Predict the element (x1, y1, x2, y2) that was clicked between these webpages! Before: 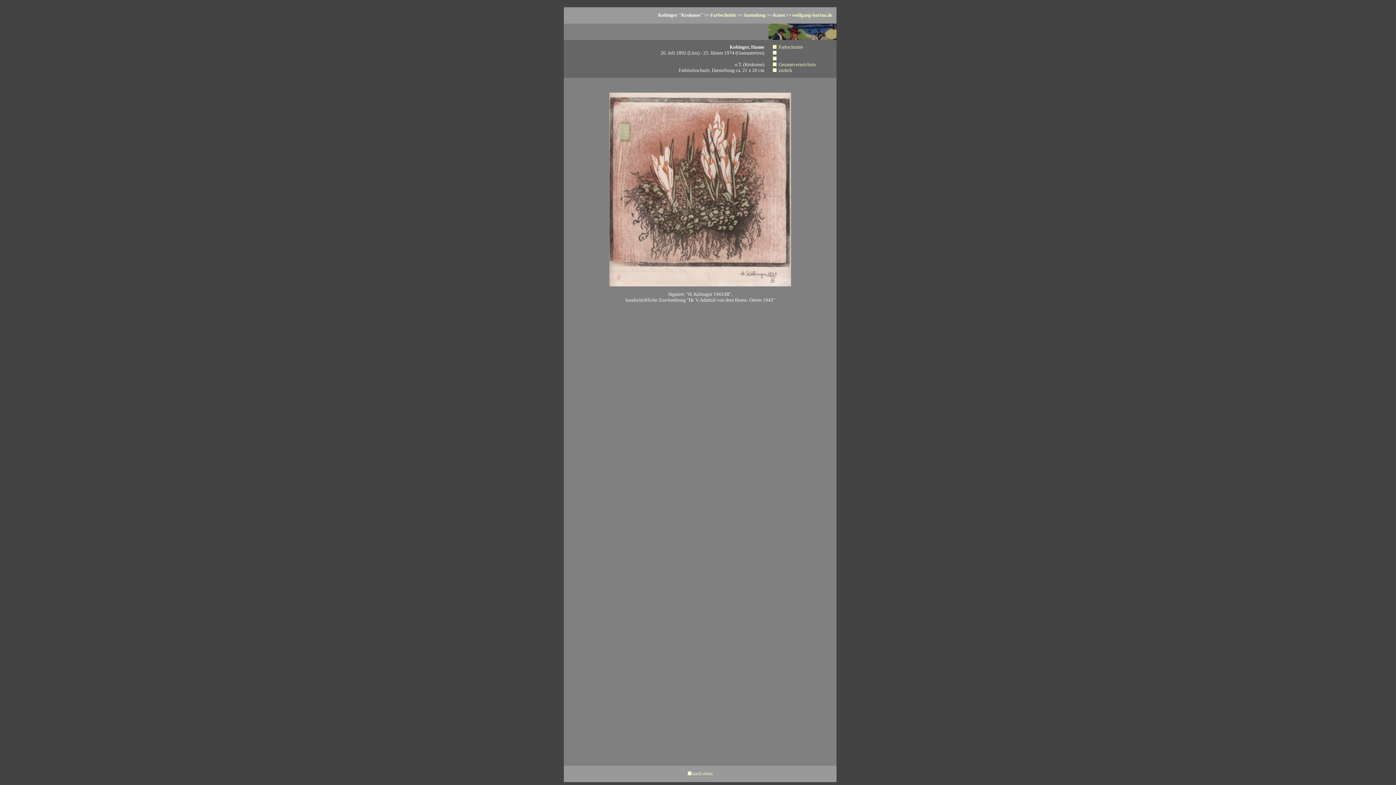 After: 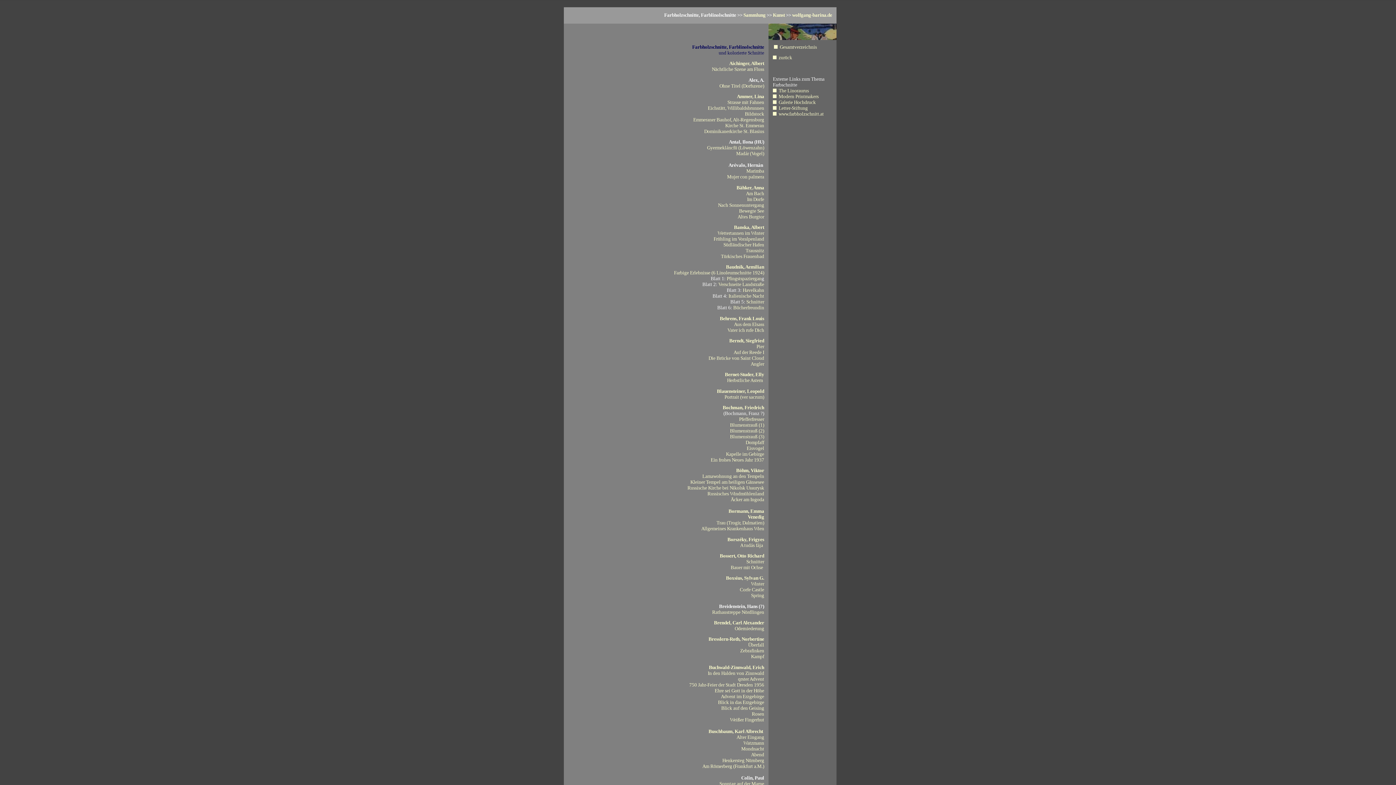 Action: label: Farbschnitte bbox: (778, 44, 803, 49)